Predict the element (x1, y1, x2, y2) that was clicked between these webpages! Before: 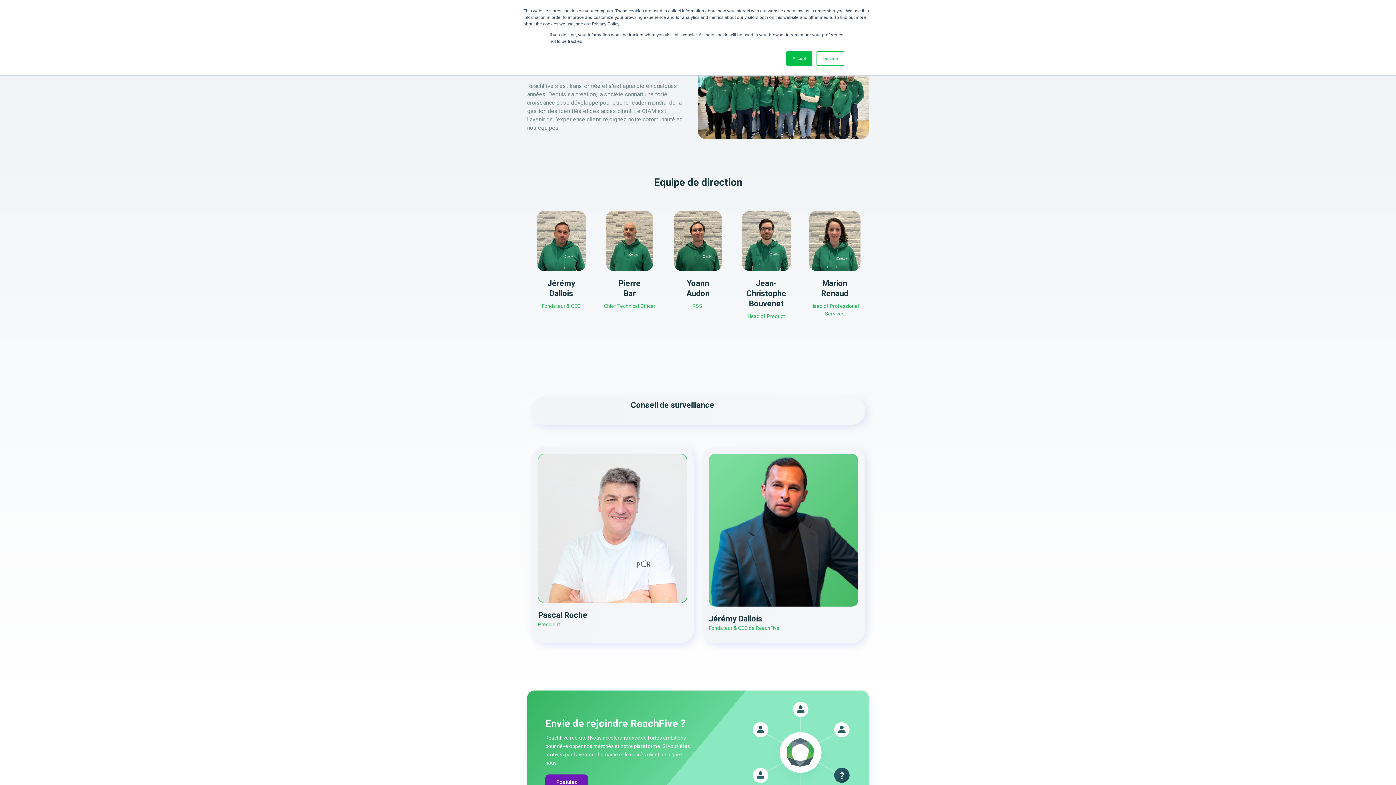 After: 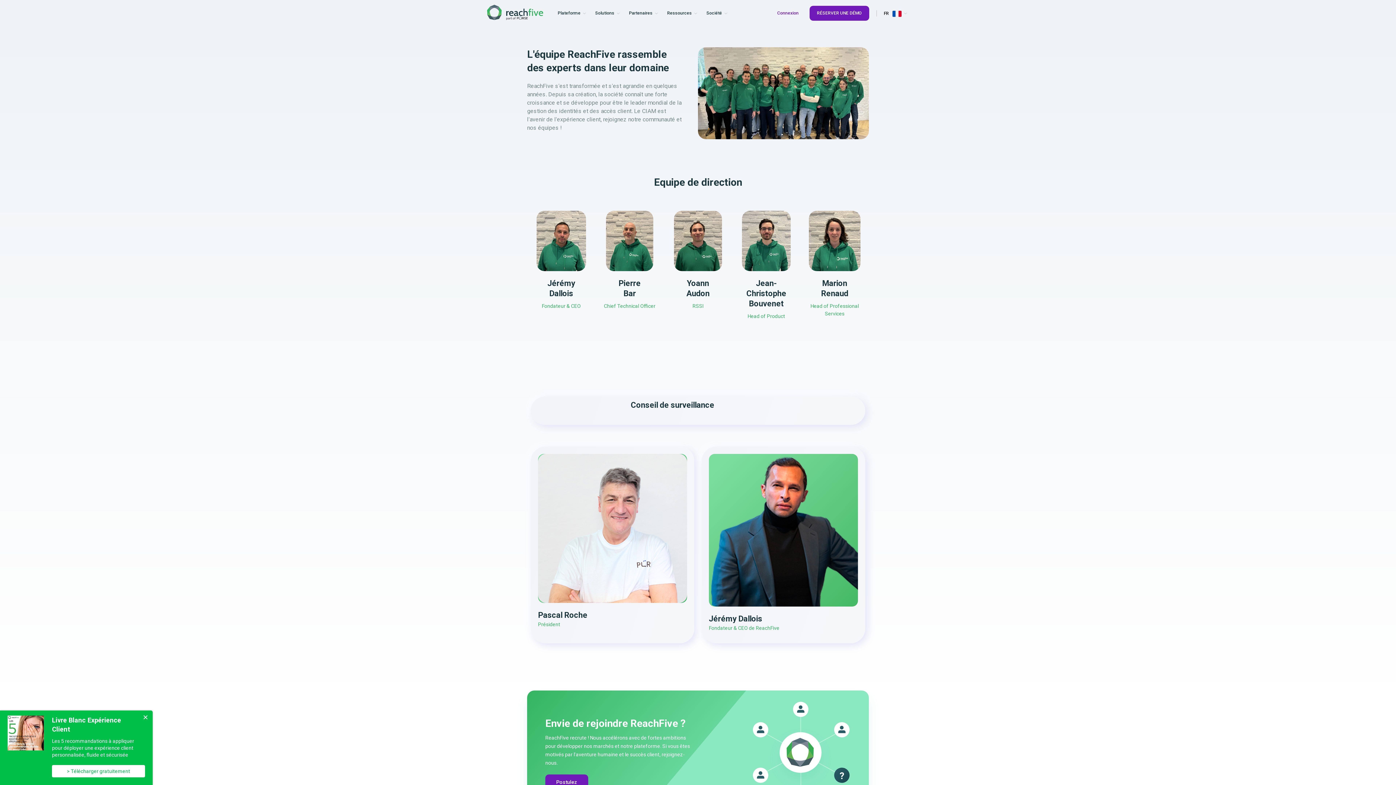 Action: label: Decline bbox: (816, 51, 844, 65)